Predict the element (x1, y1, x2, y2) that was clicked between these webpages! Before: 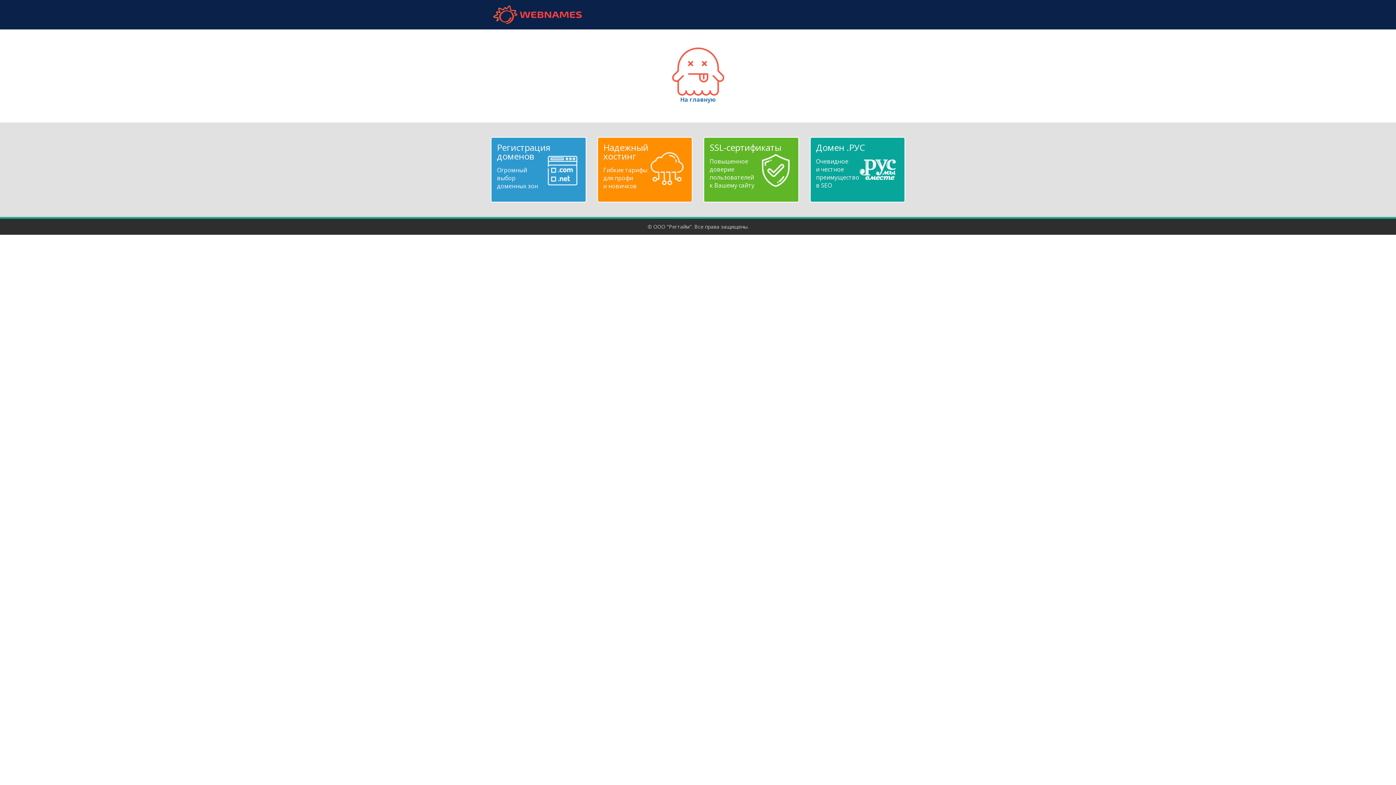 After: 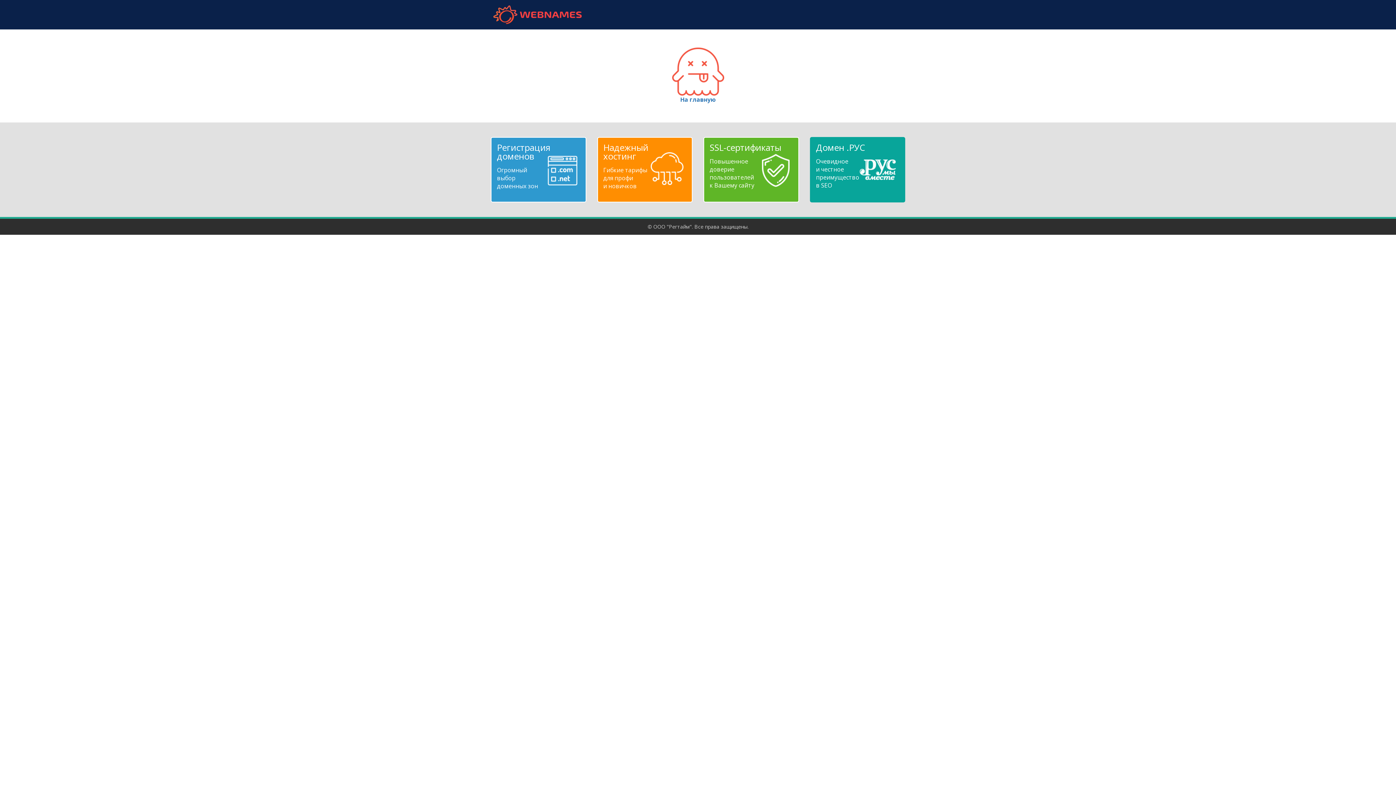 Action: label: Домен .РУС
Очевидное
и честное
преимущество
в SEO bbox: (816, 143, 899, 189)